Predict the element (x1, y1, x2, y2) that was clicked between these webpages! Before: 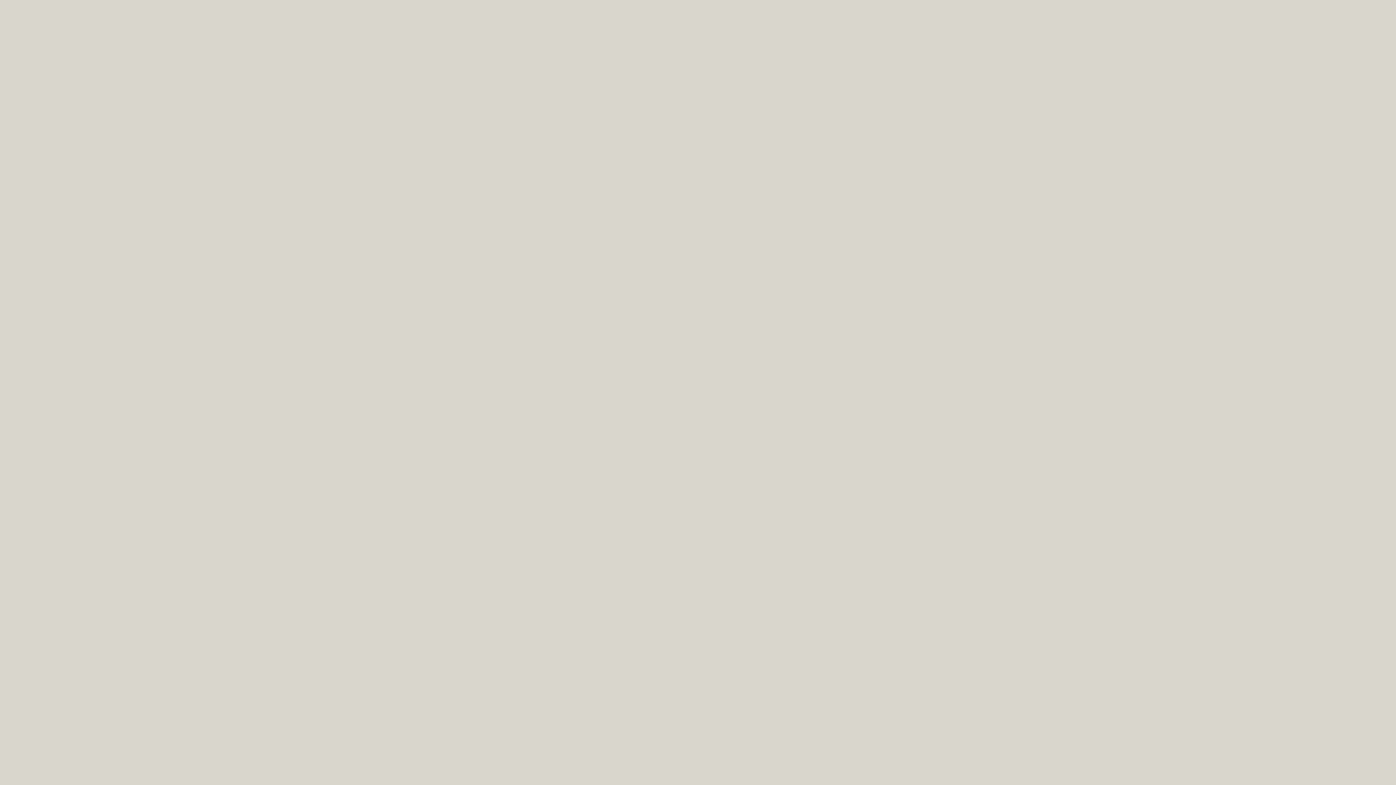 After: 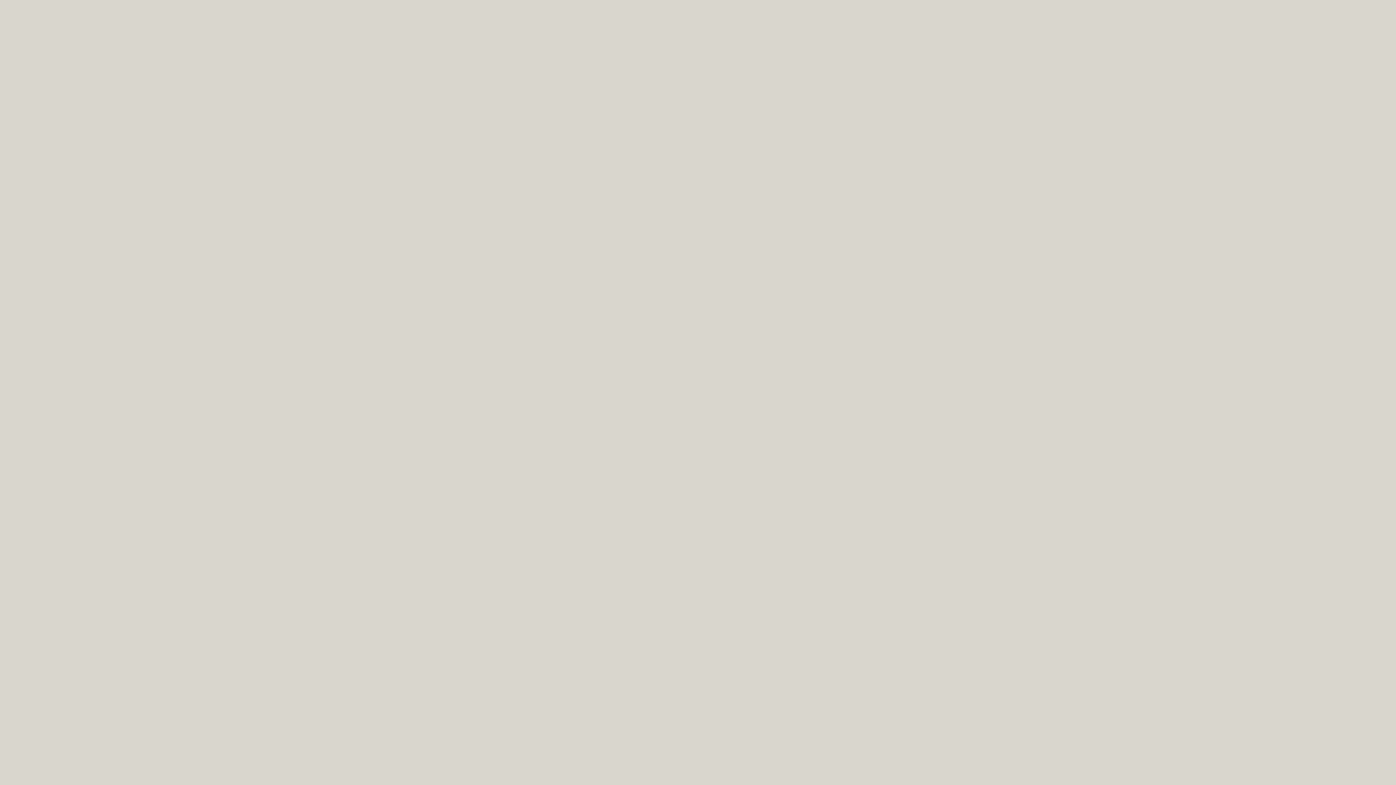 Action: label: home bbox: (662, 8, 733, 27)